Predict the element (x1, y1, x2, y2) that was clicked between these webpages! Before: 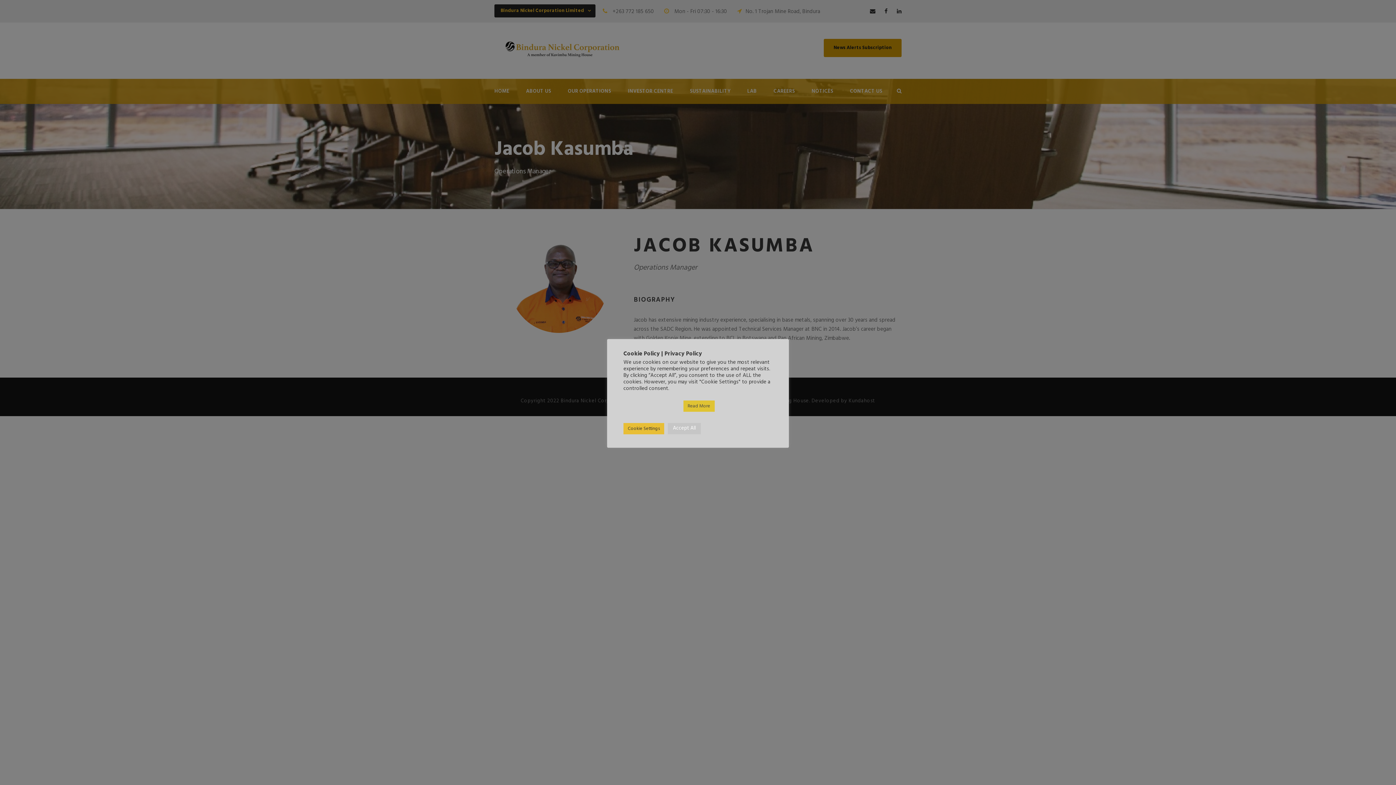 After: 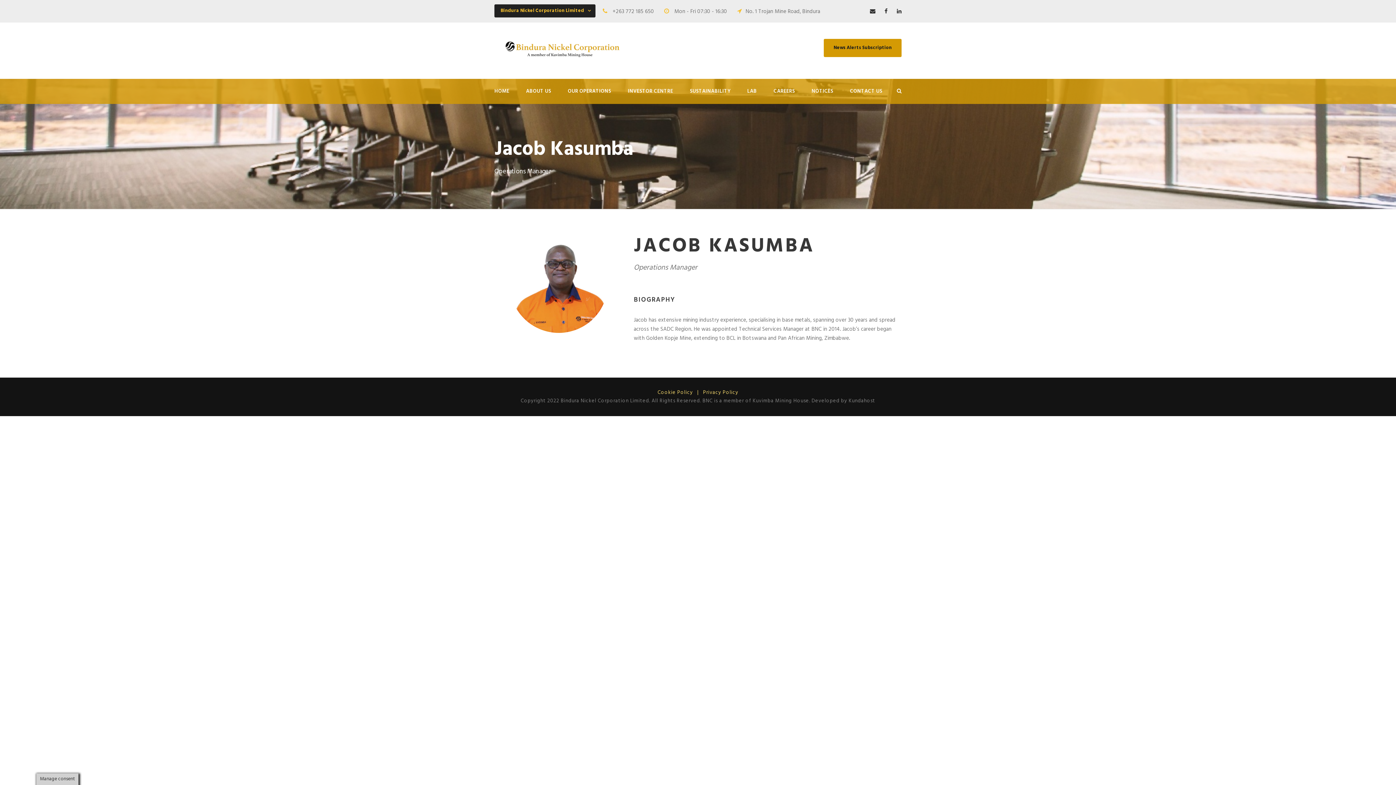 Action: bbox: (668, 423, 701, 434) label: Accept All